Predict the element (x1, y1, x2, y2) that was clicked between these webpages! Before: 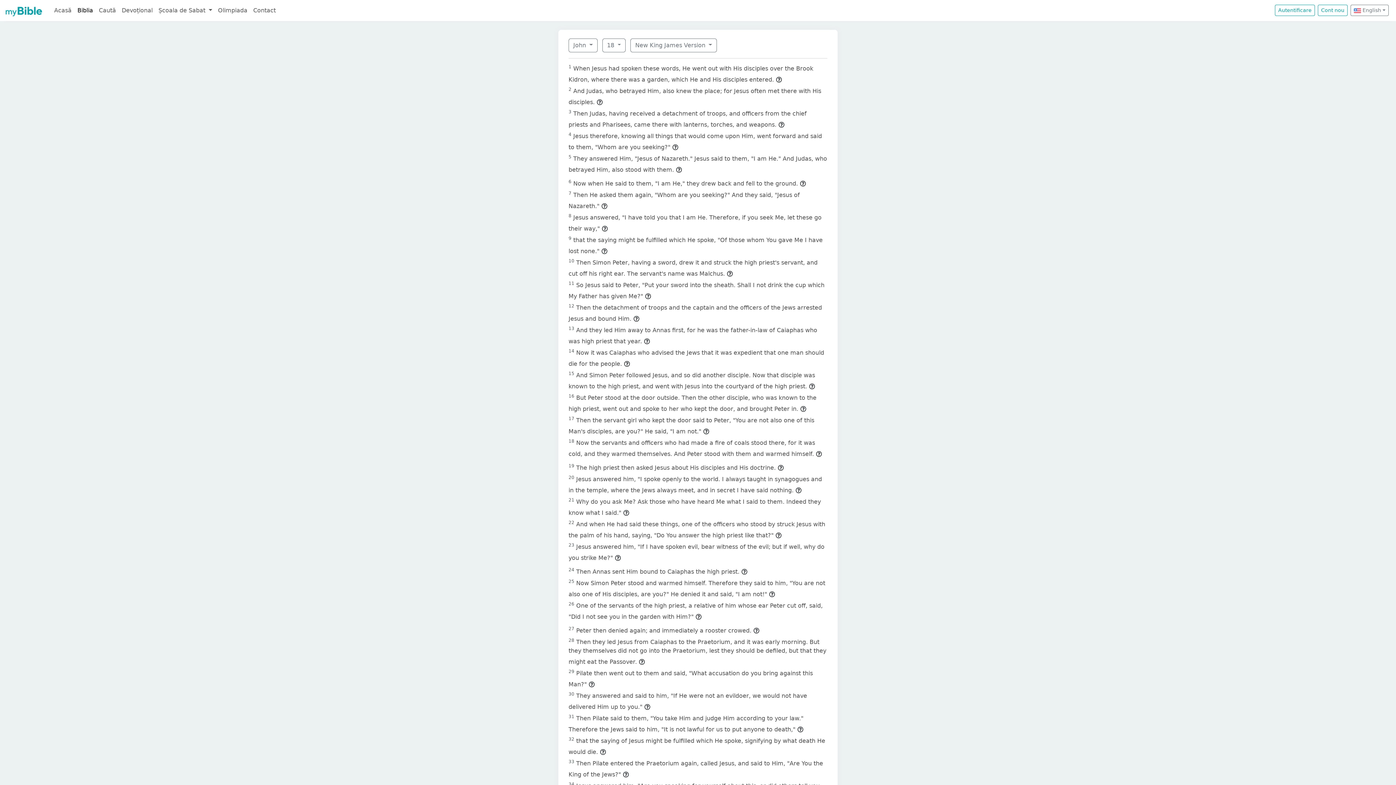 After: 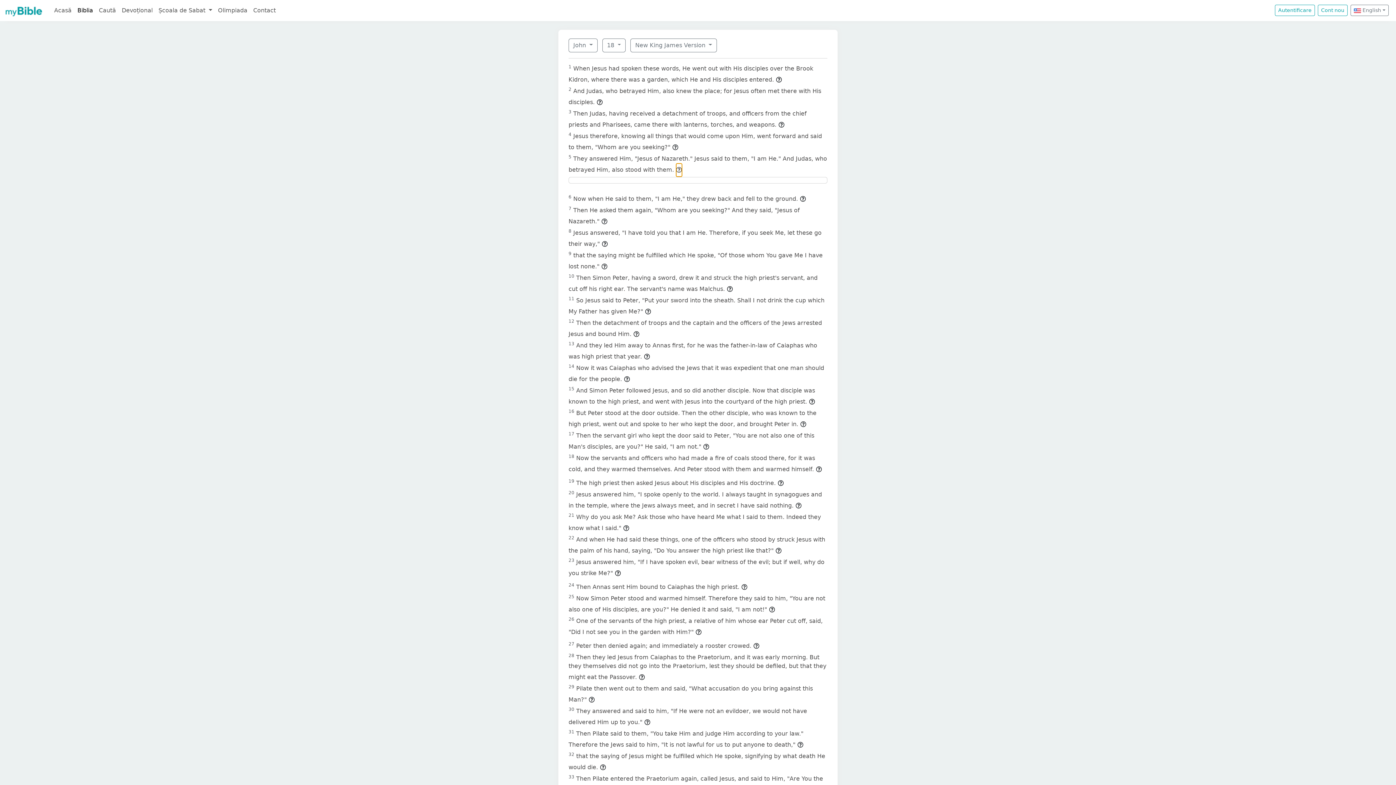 Action: bbox: (676, 163, 682, 176)